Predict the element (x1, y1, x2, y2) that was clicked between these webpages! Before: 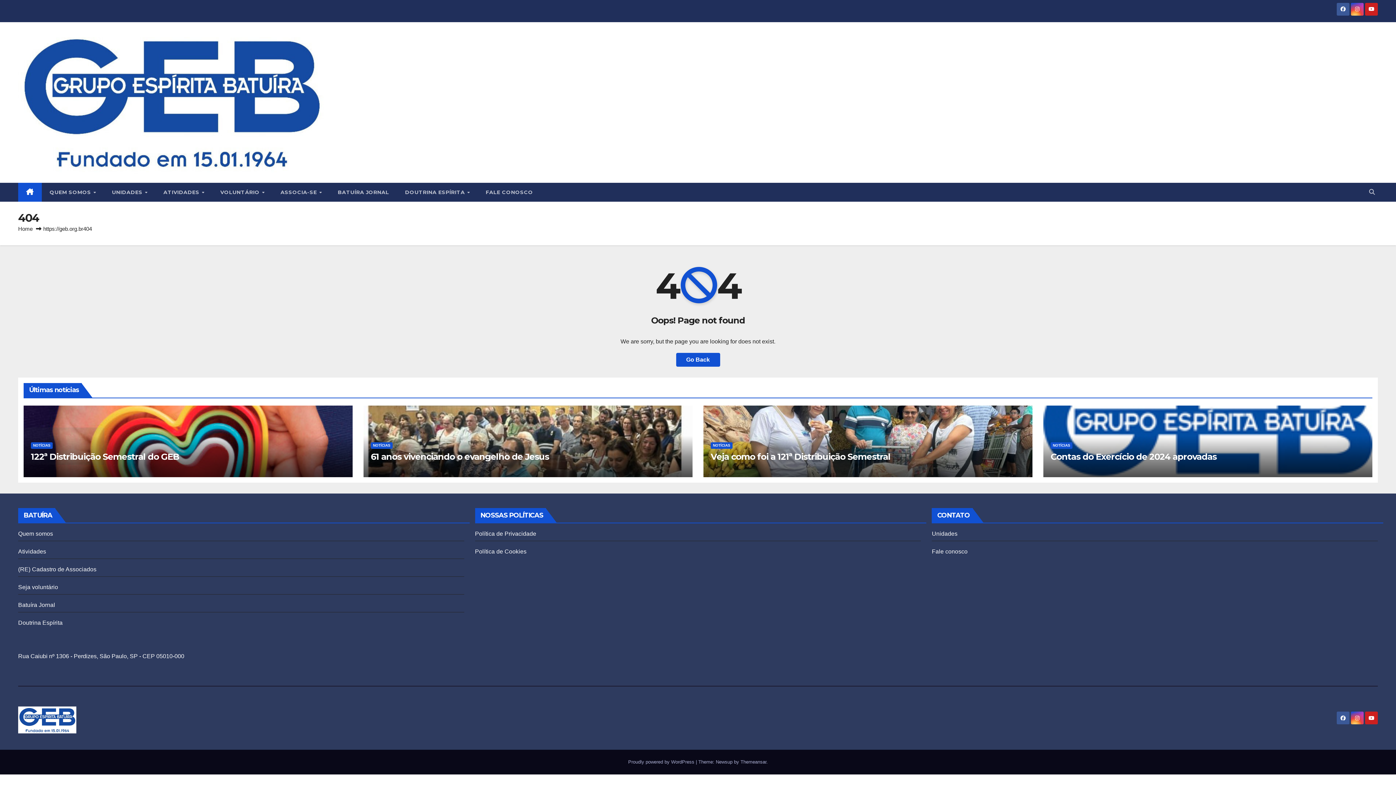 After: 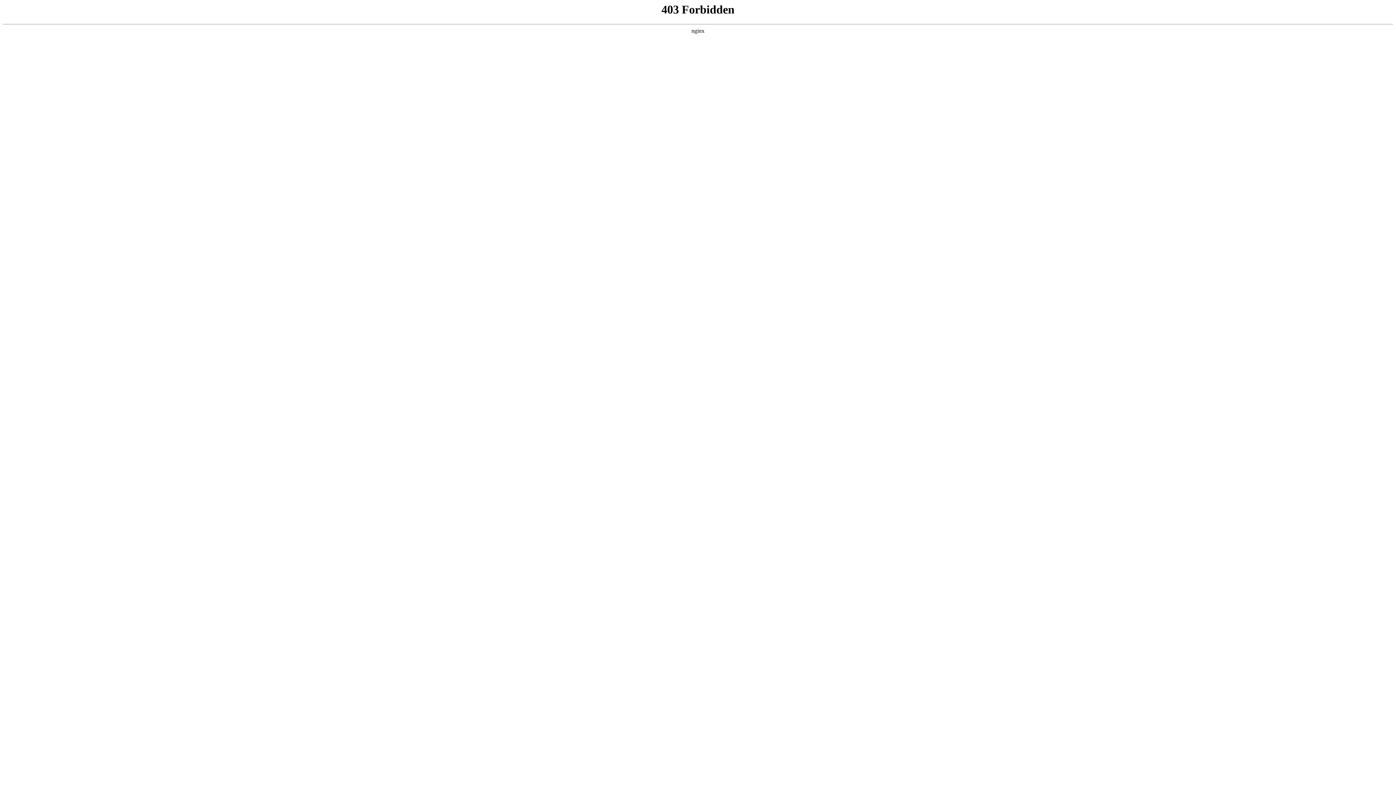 Action: bbox: (628, 759, 696, 765) label: Proudly powered by WordPress 